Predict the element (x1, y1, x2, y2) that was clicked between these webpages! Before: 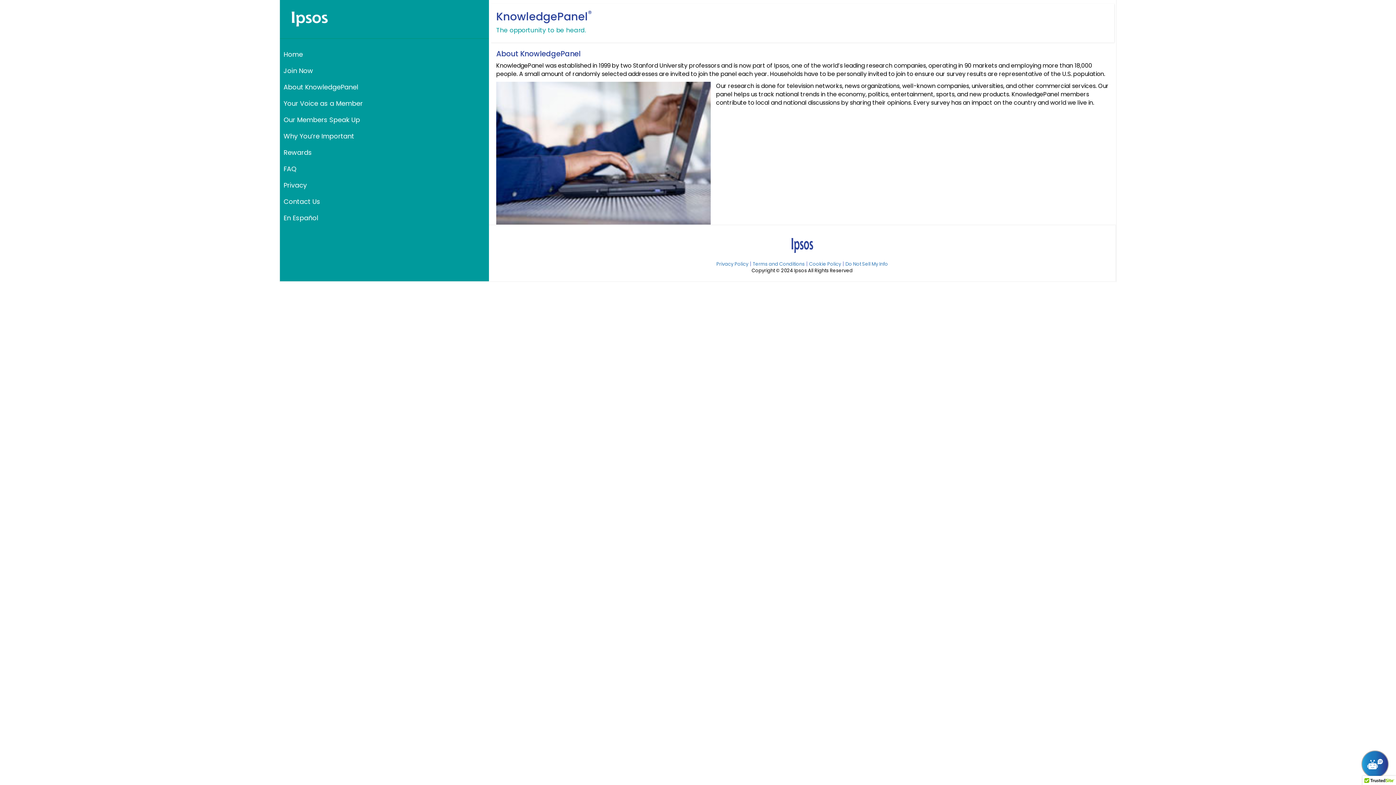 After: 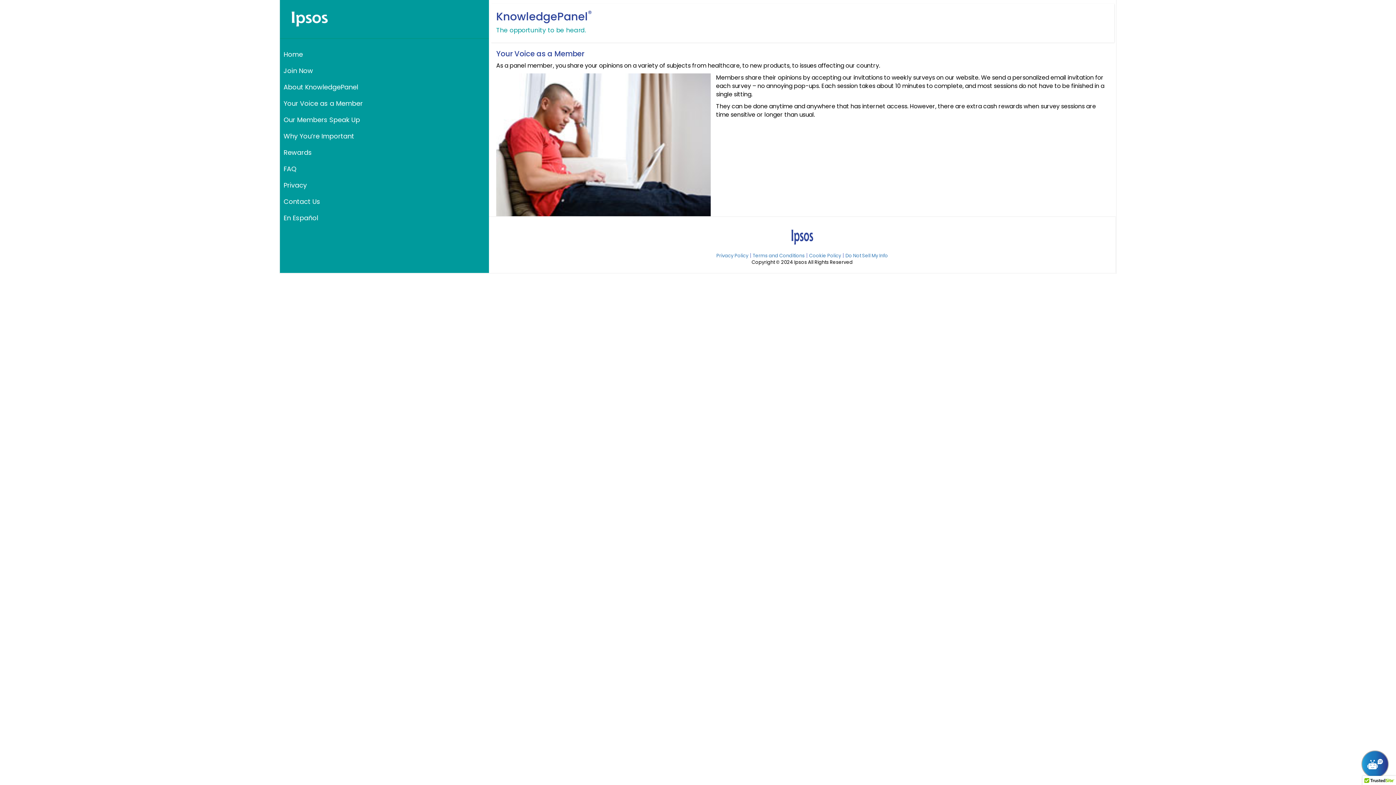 Action: label: Your Voice as a Member bbox: (280, 95, 489, 111)